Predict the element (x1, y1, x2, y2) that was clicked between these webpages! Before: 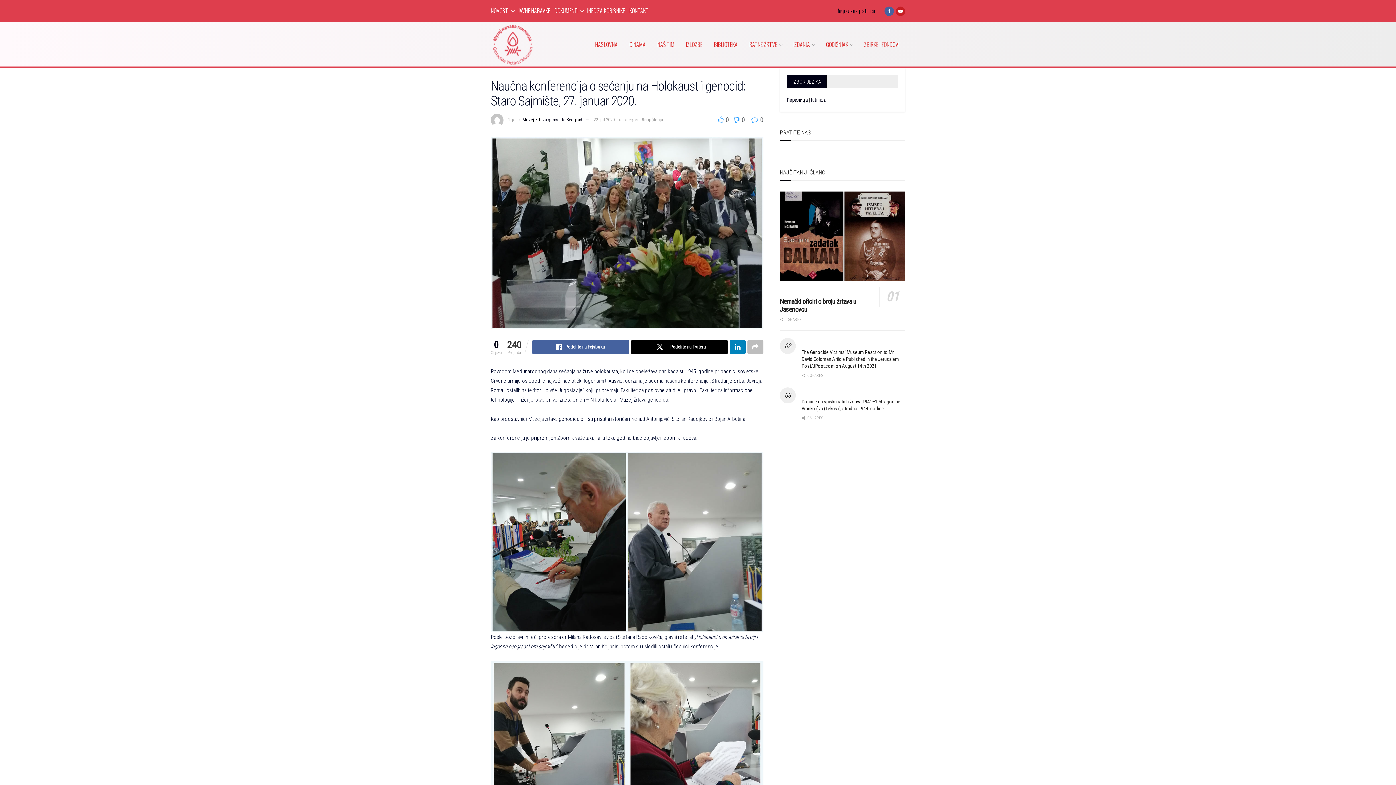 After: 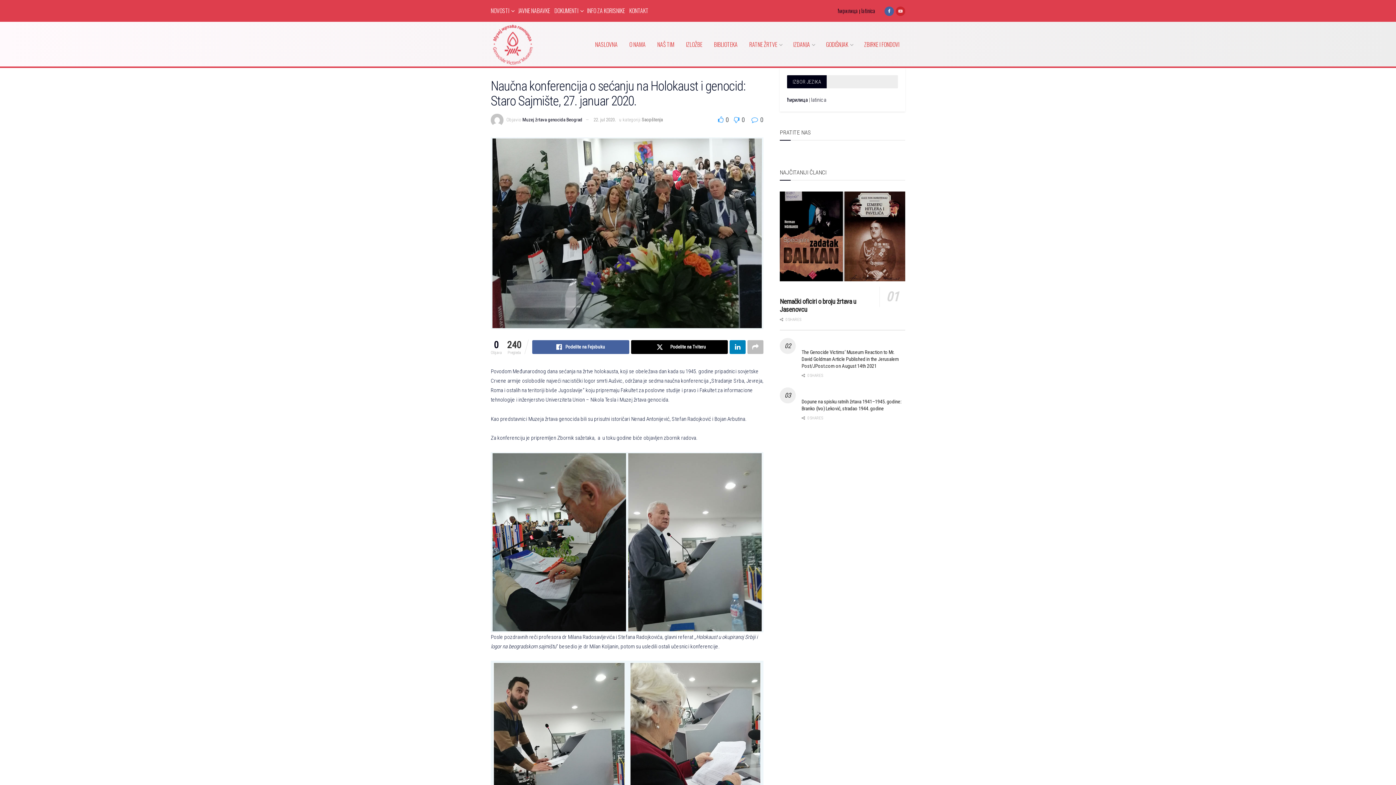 Action: label: Find us on Youtube bbox: (896, 0, 905, 21)